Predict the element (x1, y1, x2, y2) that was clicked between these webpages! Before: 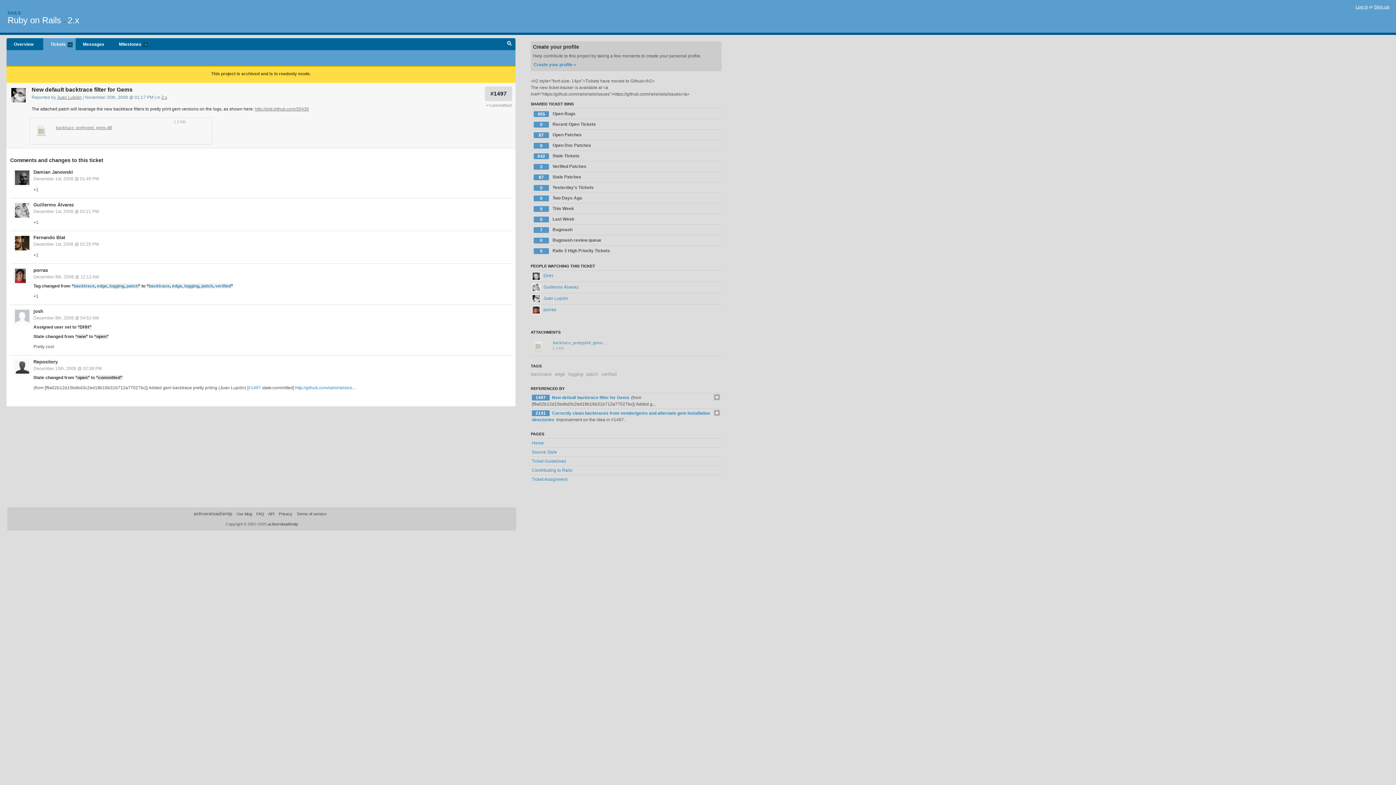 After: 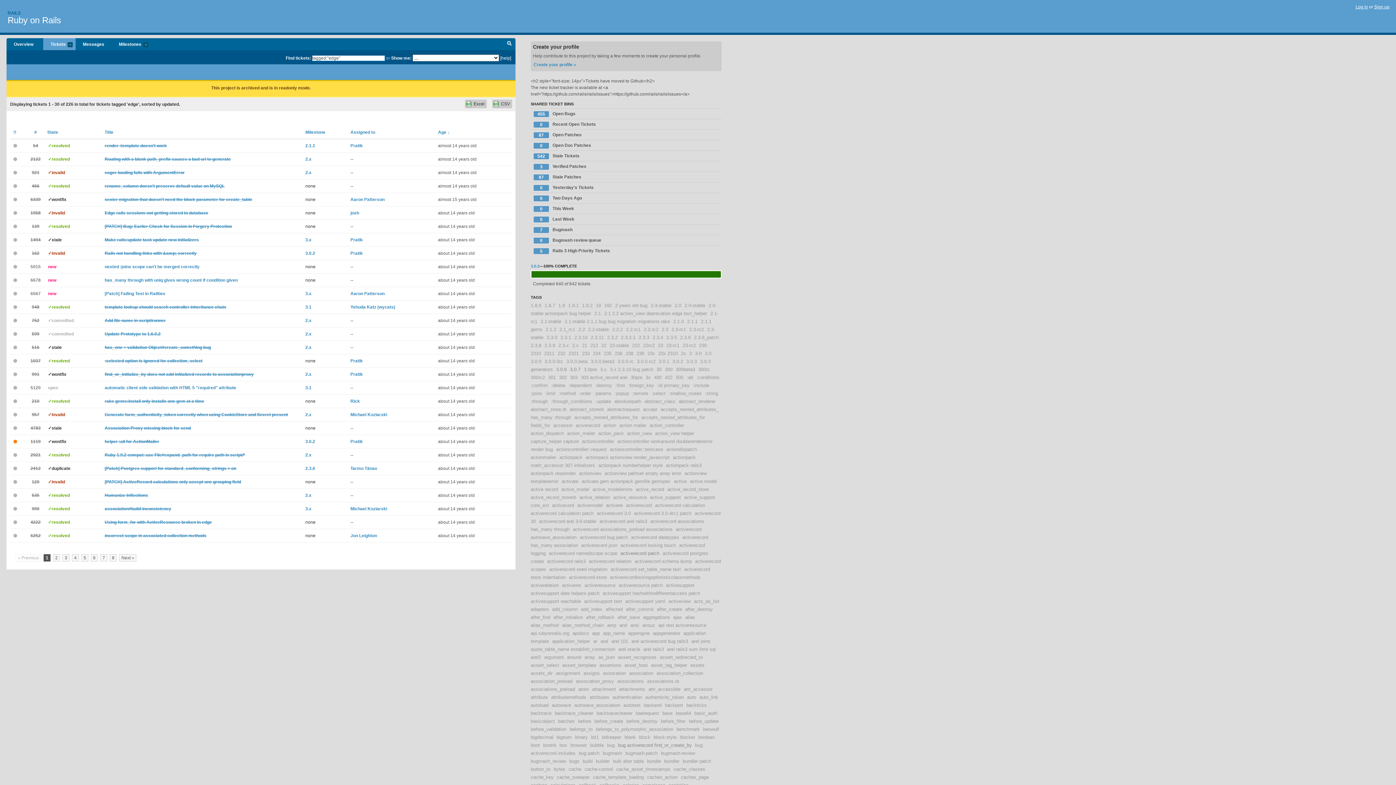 Action: bbox: (554, 371, 565, 377) label: edge